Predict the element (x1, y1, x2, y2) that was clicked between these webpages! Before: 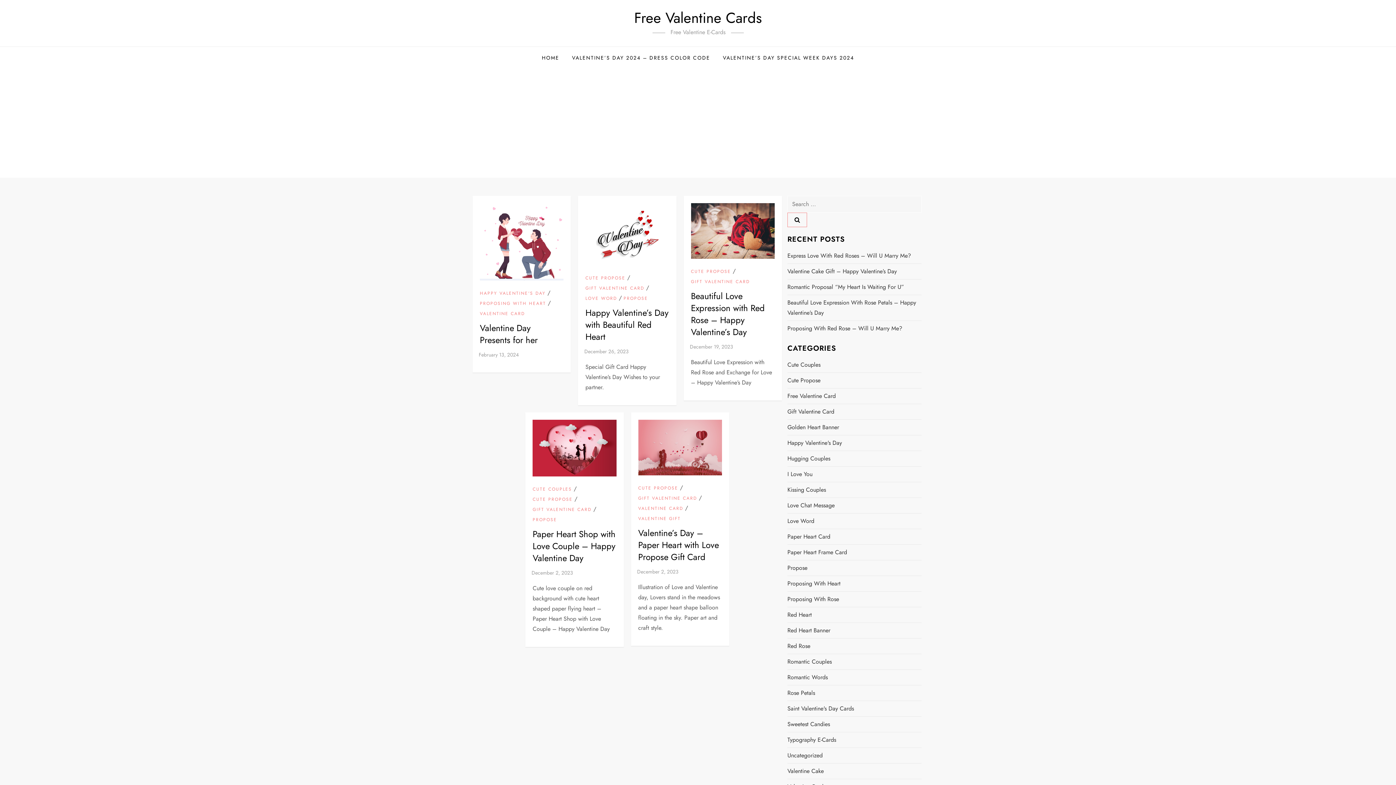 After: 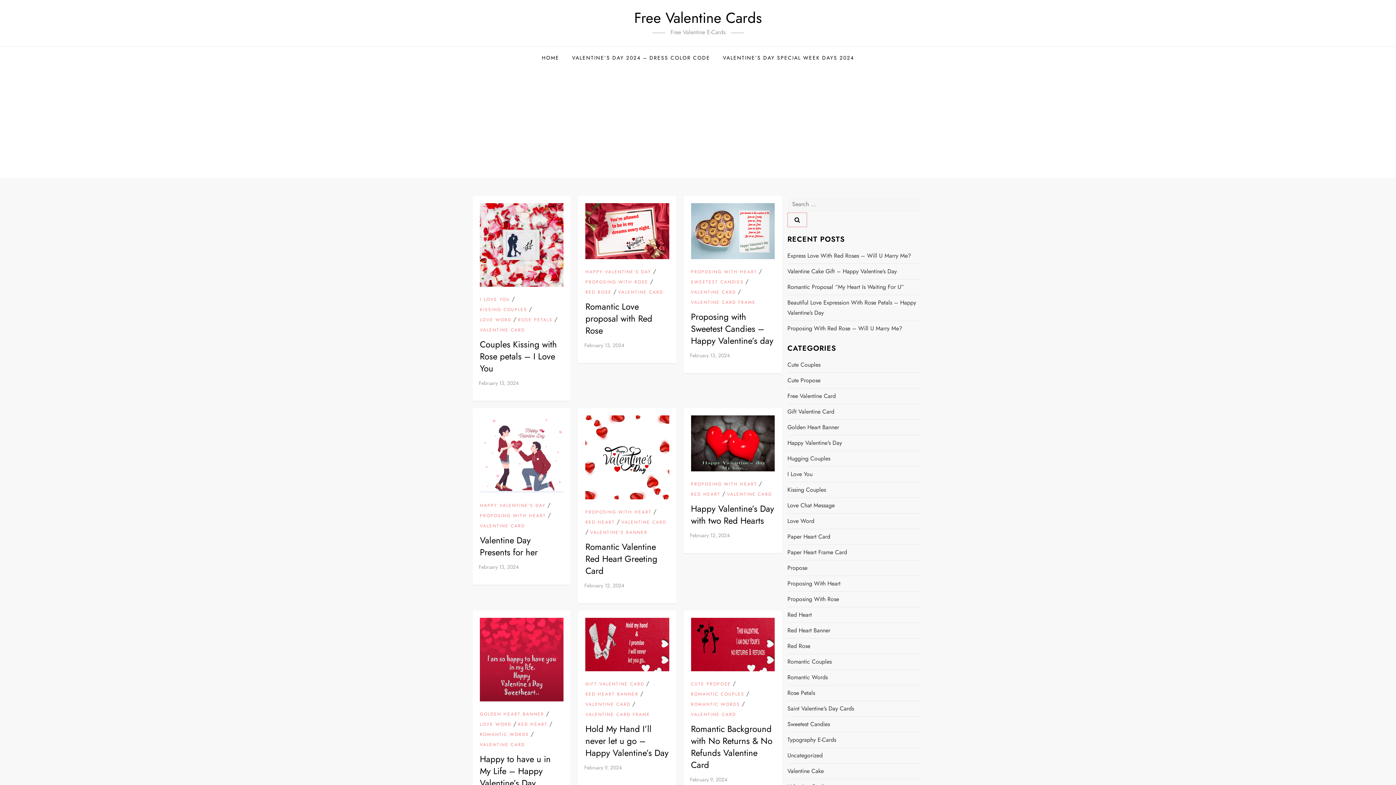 Action: bbox: (480, 311, 525, 316) label: VALENTINE CARD